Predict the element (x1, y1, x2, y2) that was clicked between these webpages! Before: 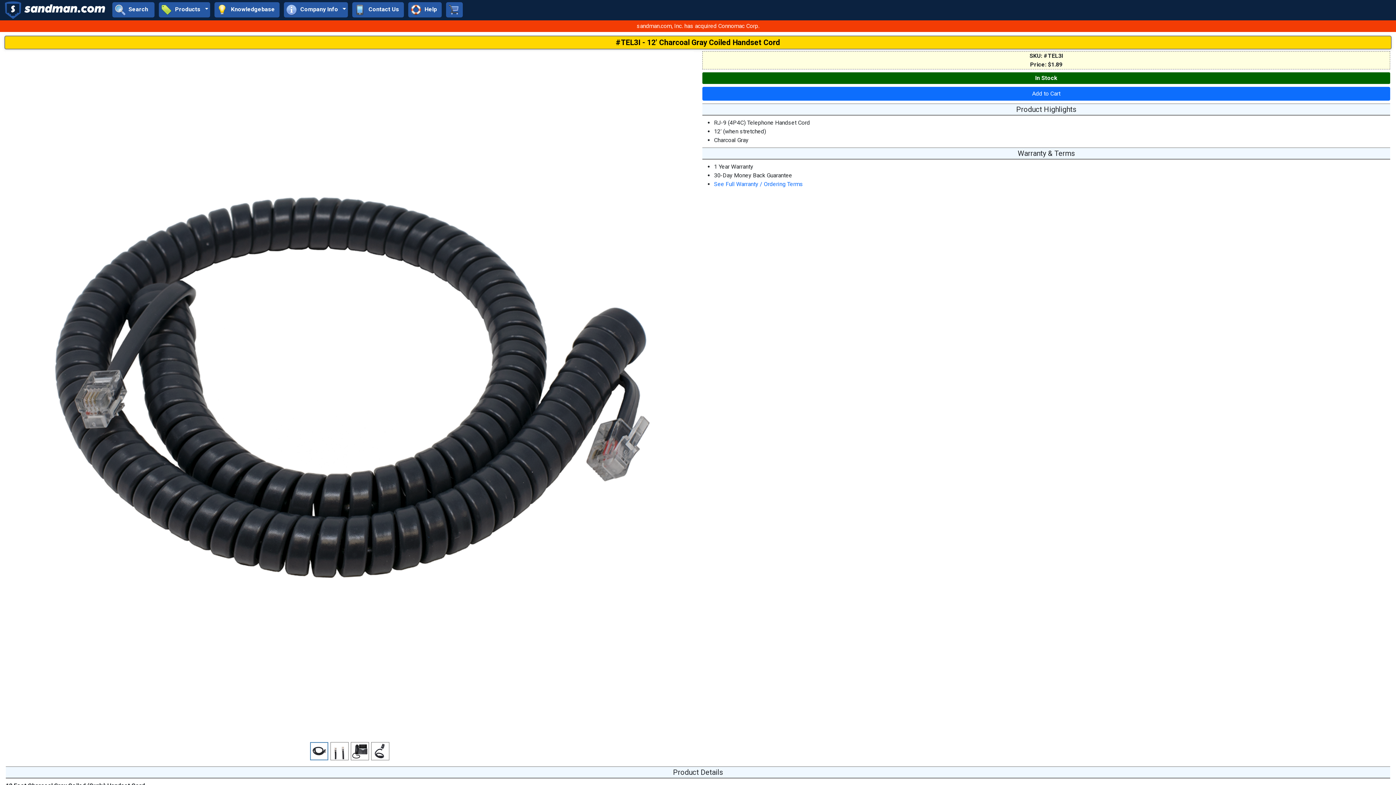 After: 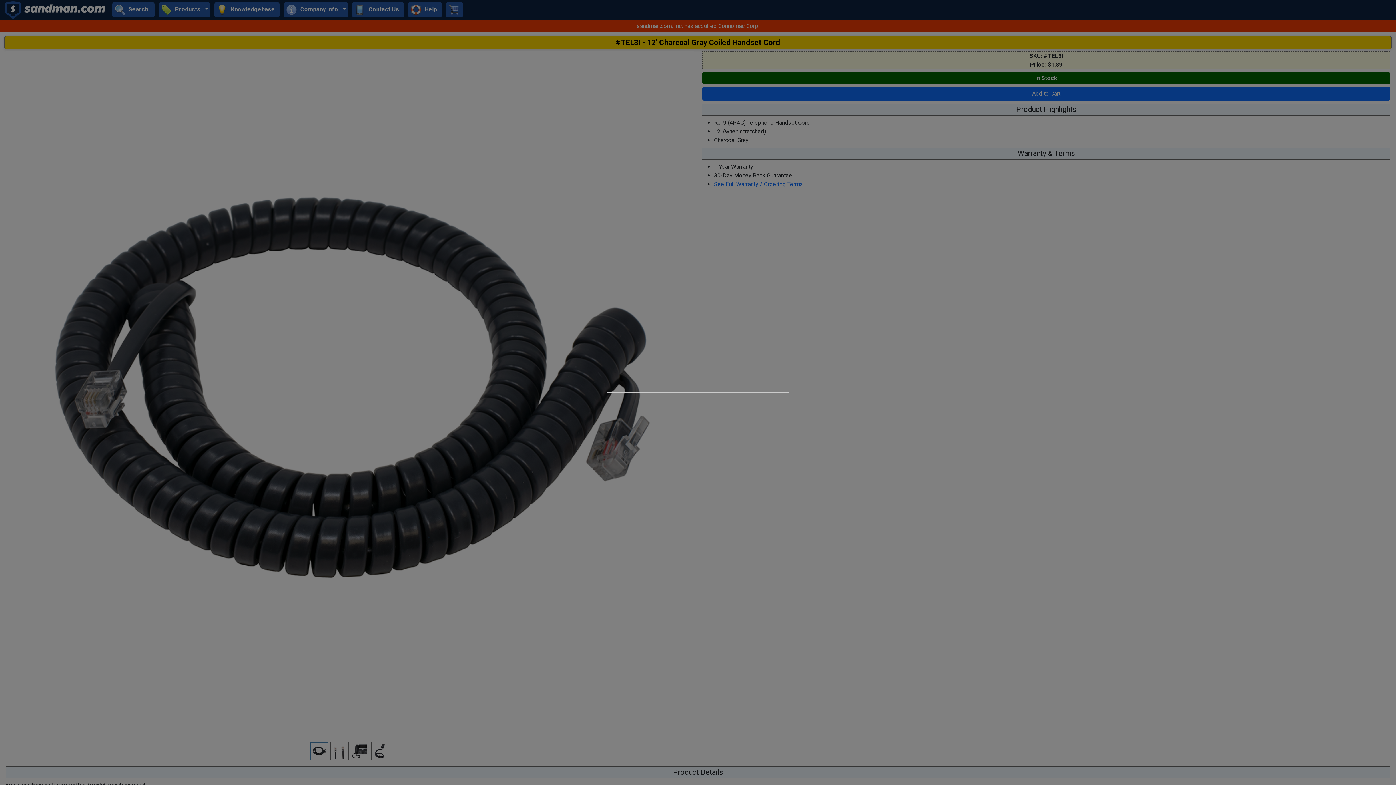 Action: label: Add to Cart bbox: (702, 86, 1390, 100)